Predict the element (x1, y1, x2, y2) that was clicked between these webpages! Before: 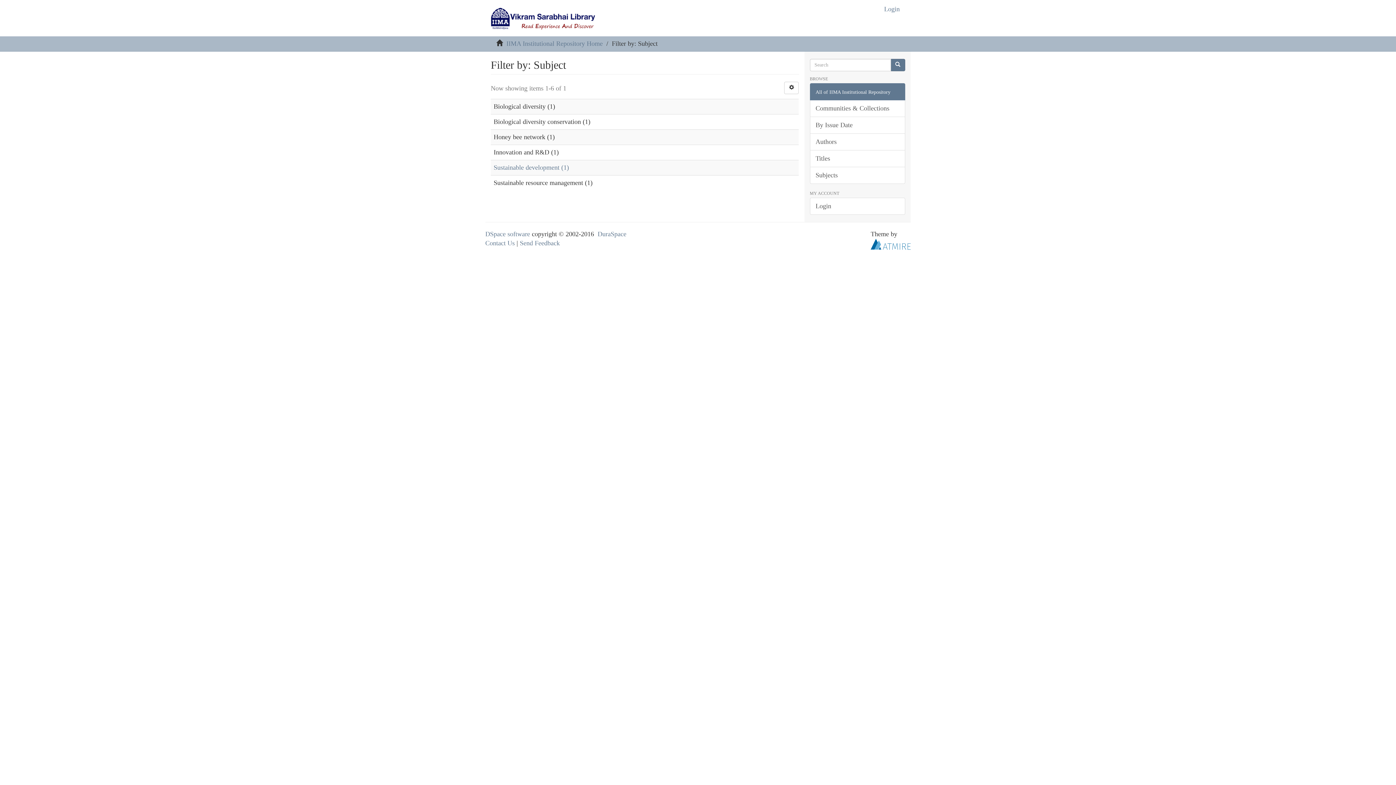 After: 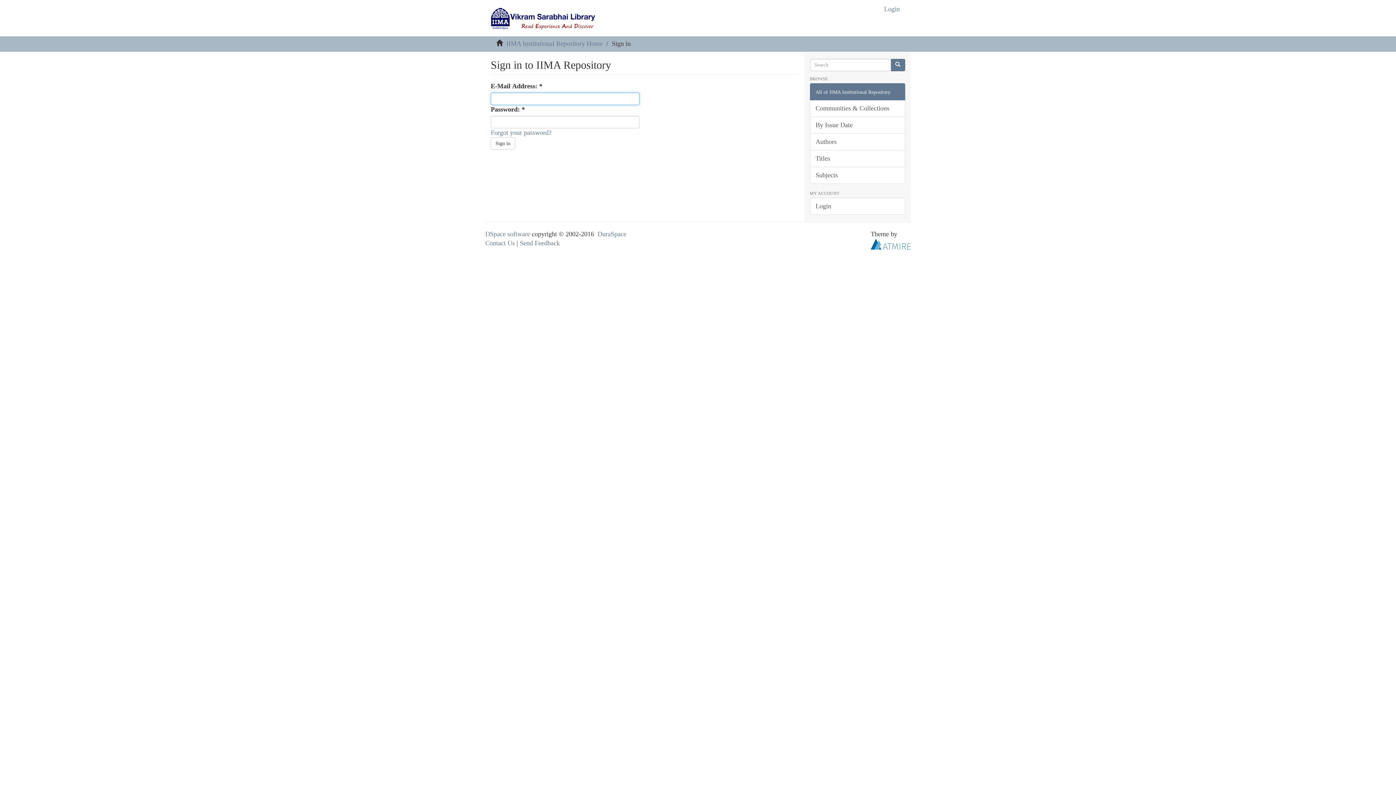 Action: label: Login bbox: (878, 0, 905, 18)